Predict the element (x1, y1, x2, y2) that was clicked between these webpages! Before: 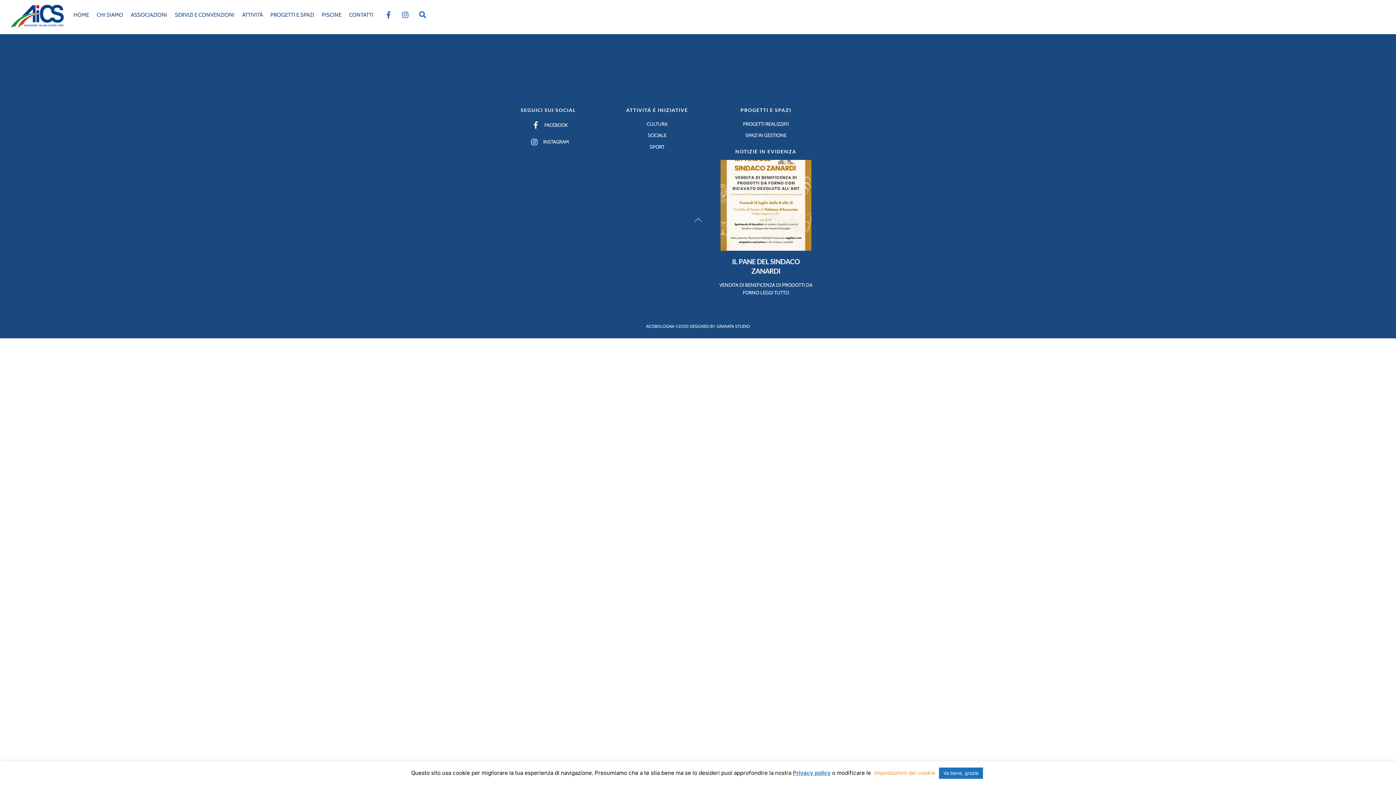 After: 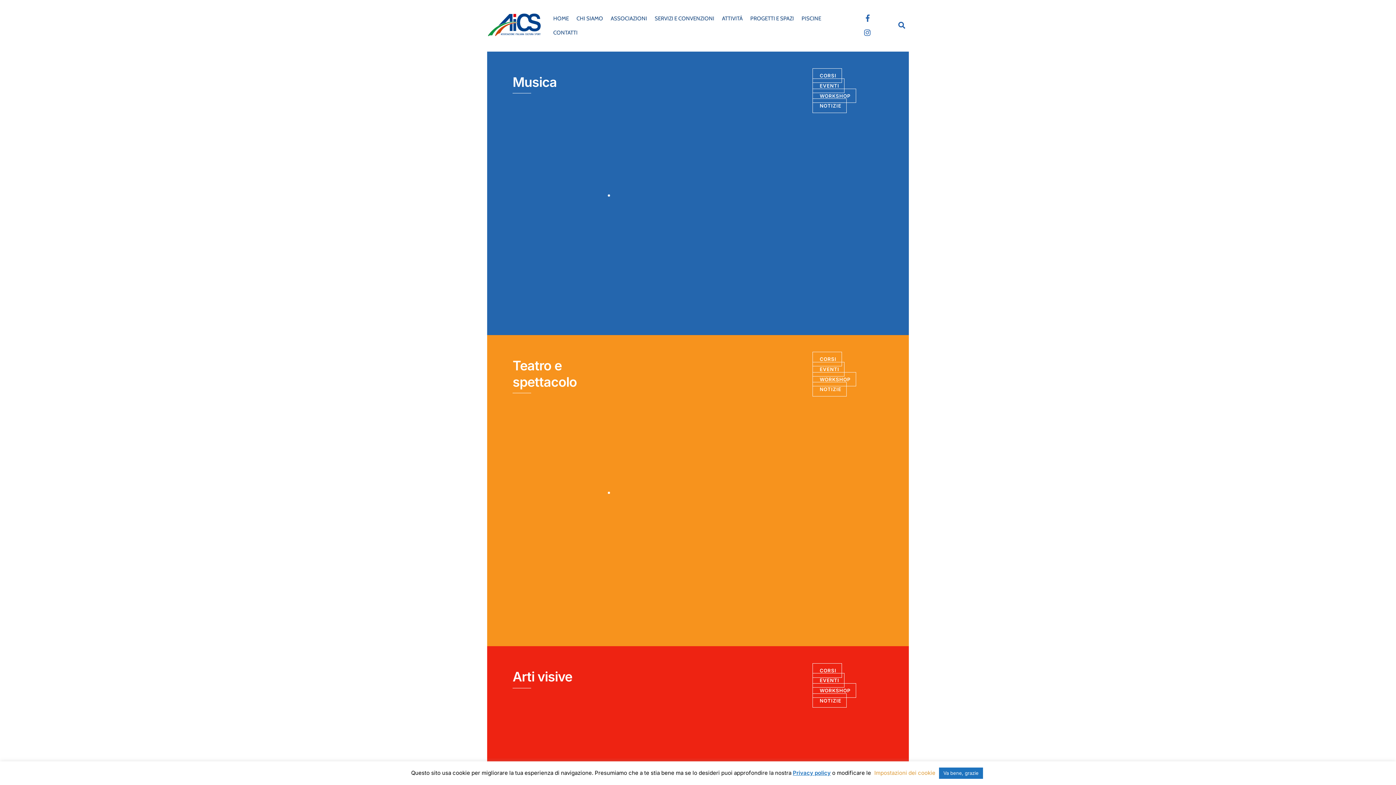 Action: label: CULTURA bbox: (646, 120, 667, 126)